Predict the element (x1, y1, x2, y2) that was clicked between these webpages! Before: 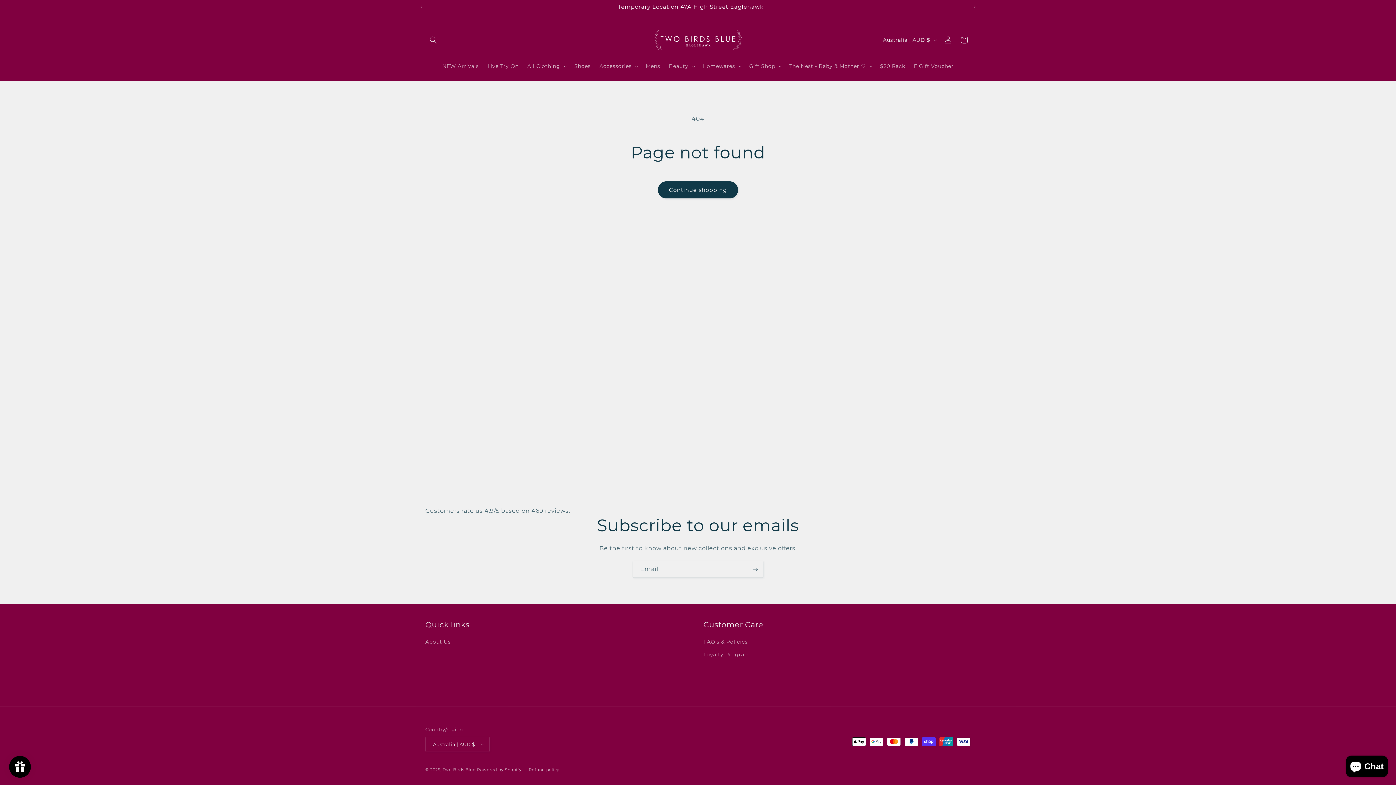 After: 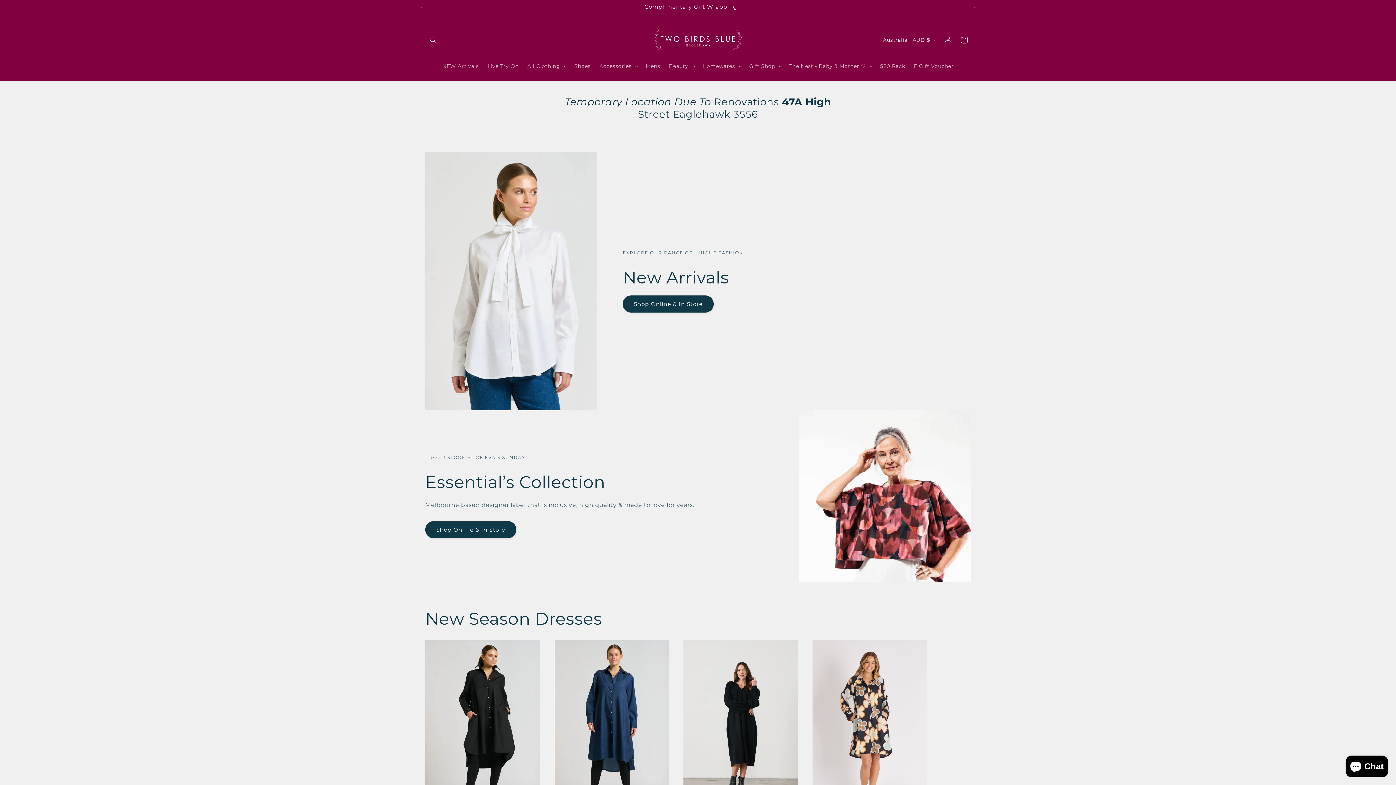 Action: label: Two Birds Blue bbox: (442, 767, 475, 772)